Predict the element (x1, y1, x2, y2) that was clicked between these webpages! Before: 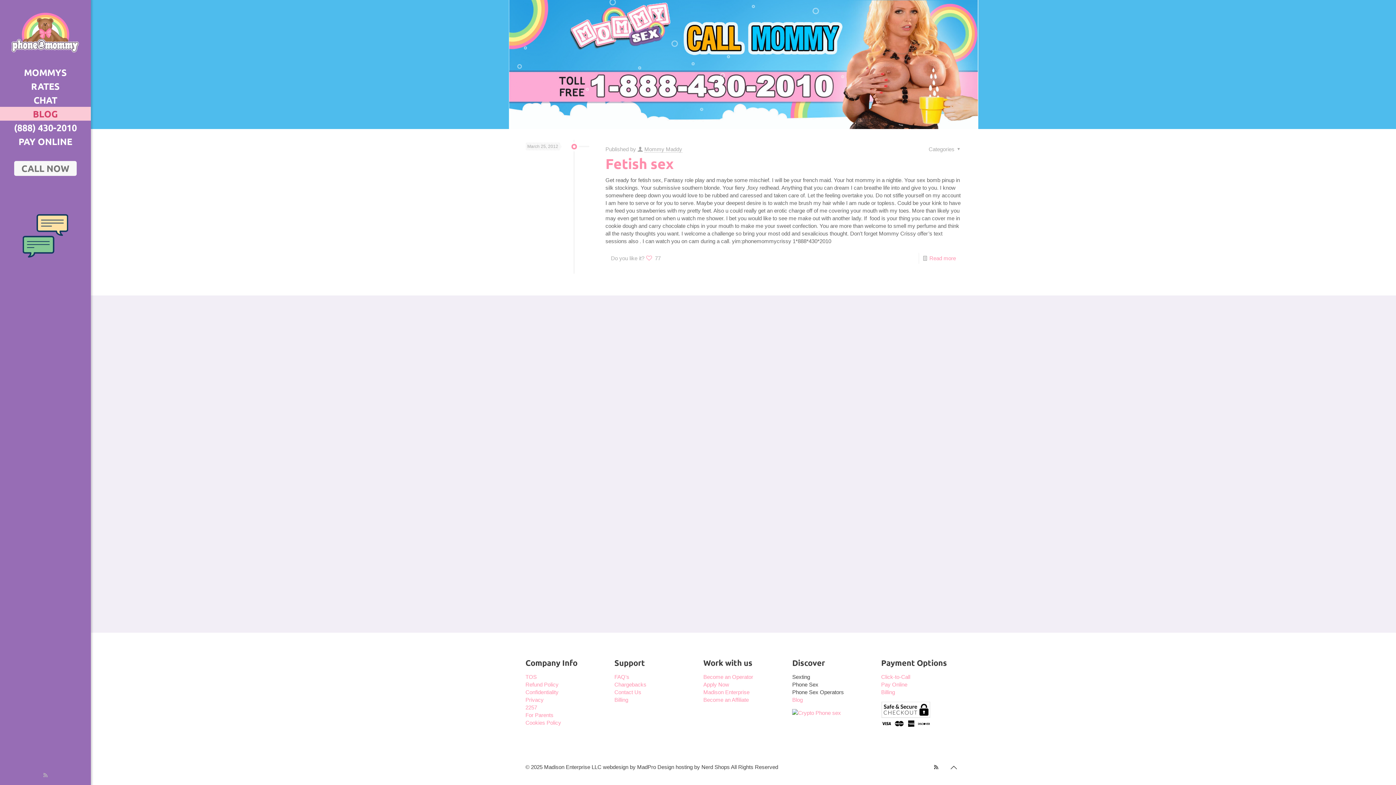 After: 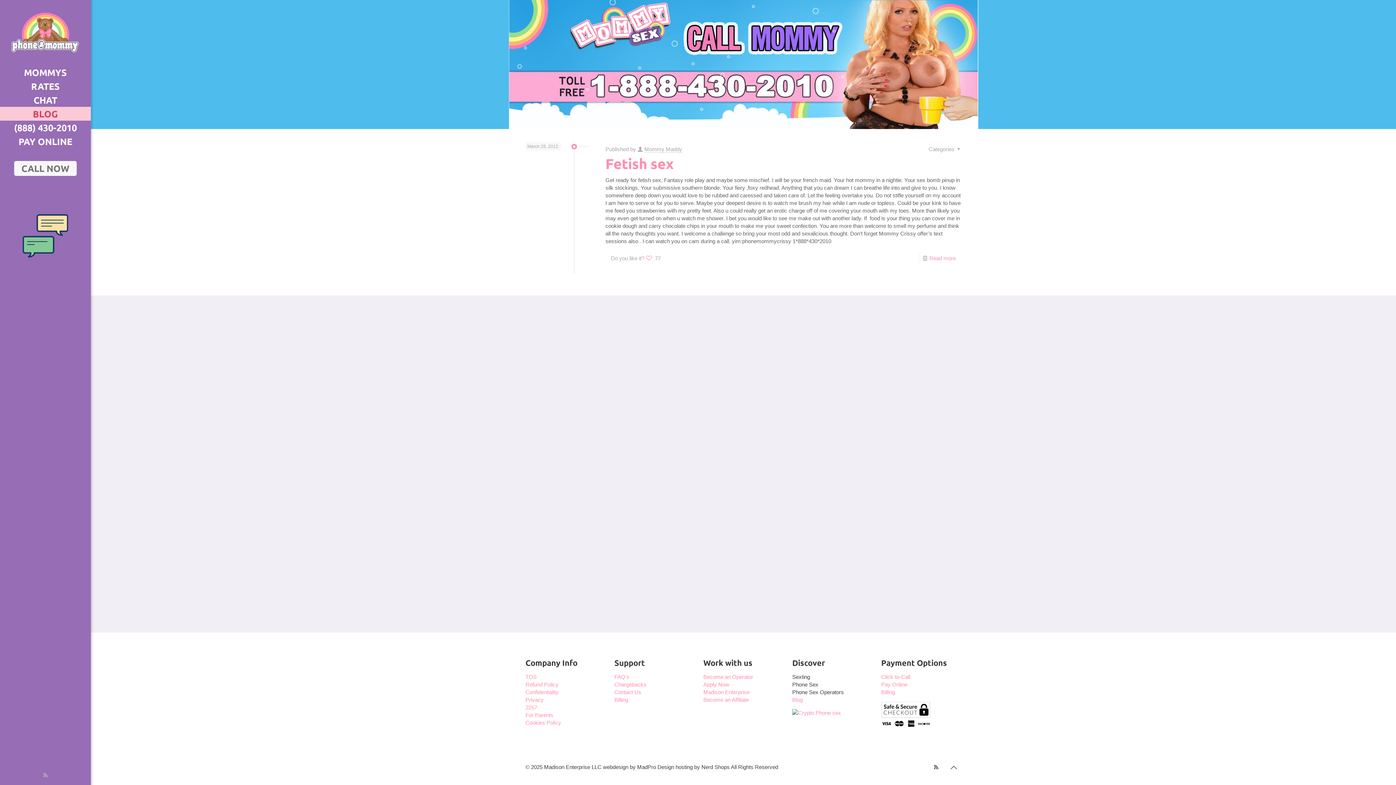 Action: label: Back to top icon bbox: (946, 760, 961, 775)